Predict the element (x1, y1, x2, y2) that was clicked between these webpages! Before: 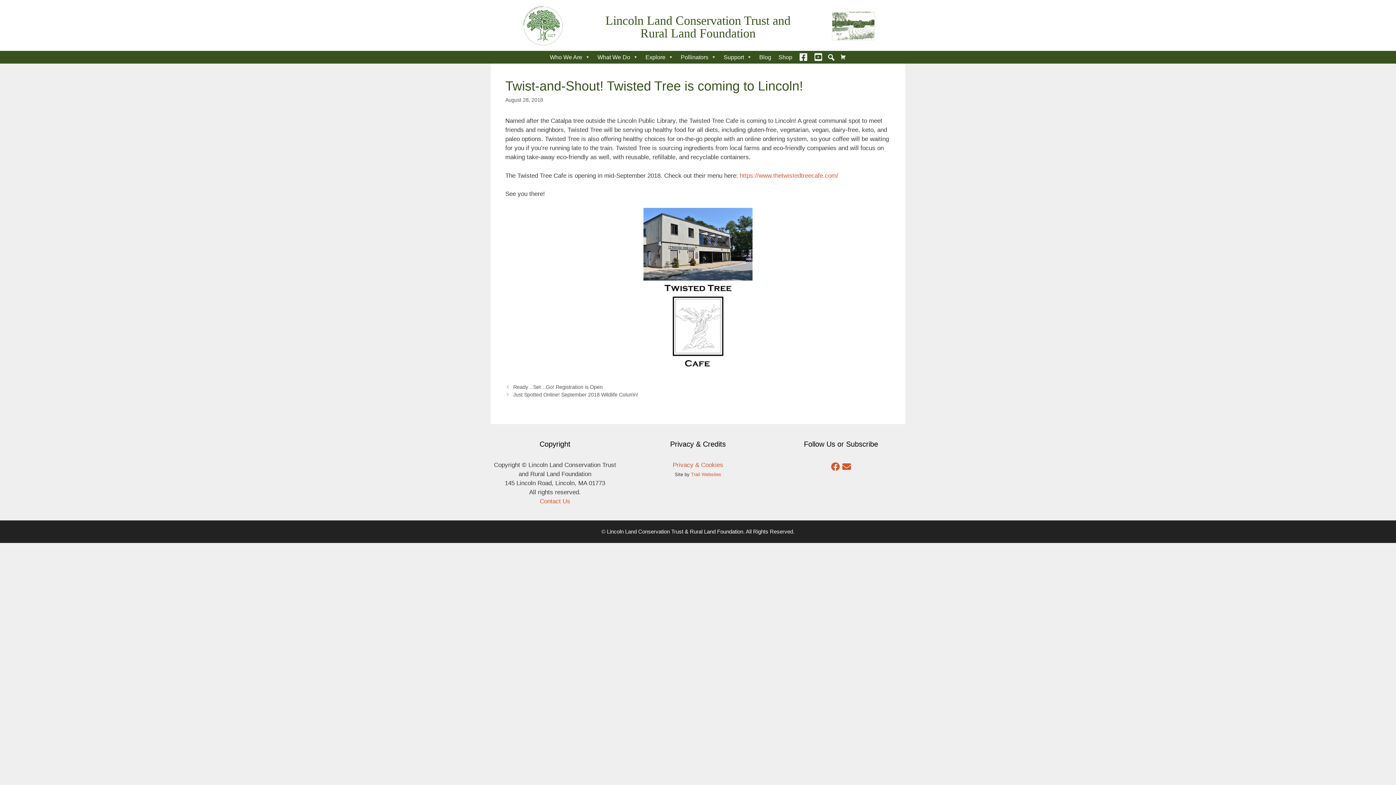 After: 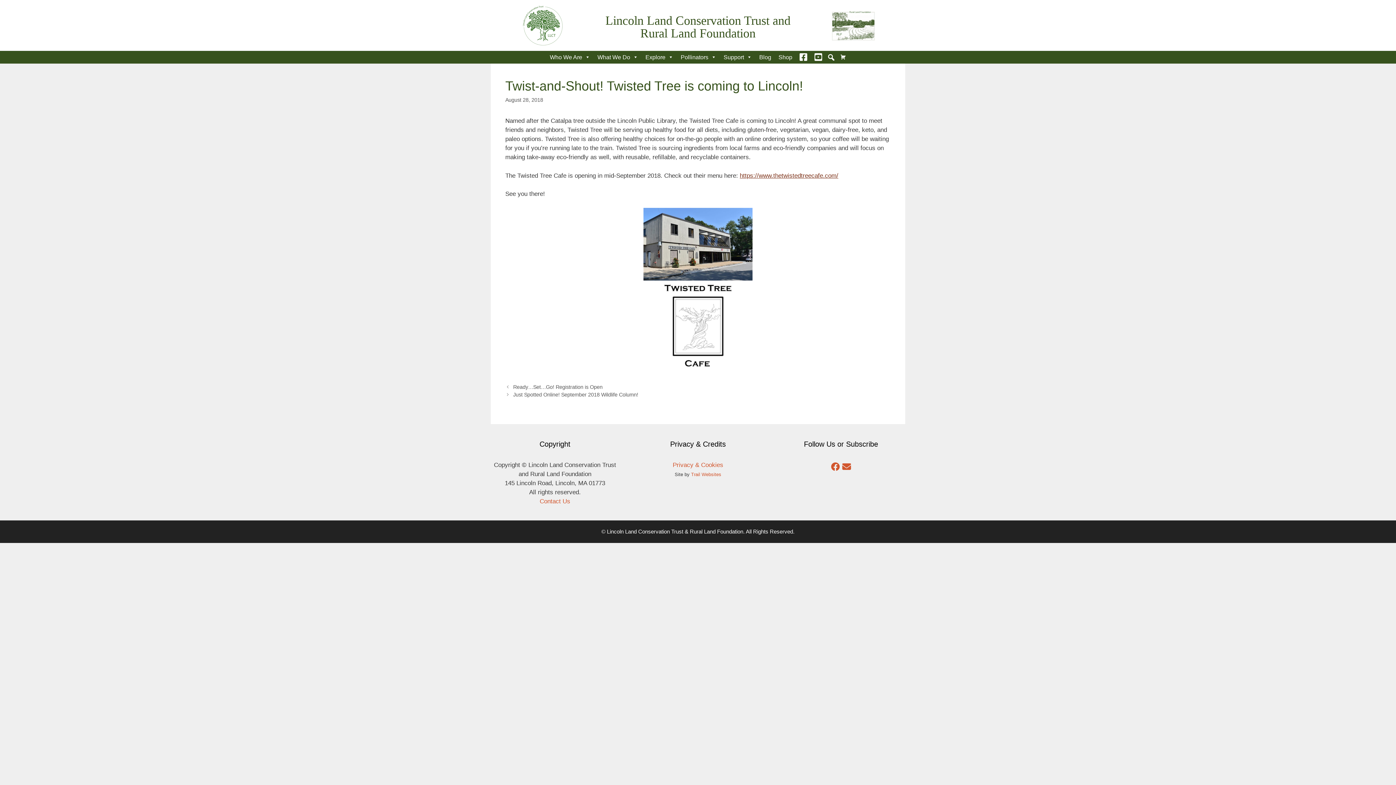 Action: bbox: (740, 172, 838, 179) label: https://www.thetwistedtreecafe.com/